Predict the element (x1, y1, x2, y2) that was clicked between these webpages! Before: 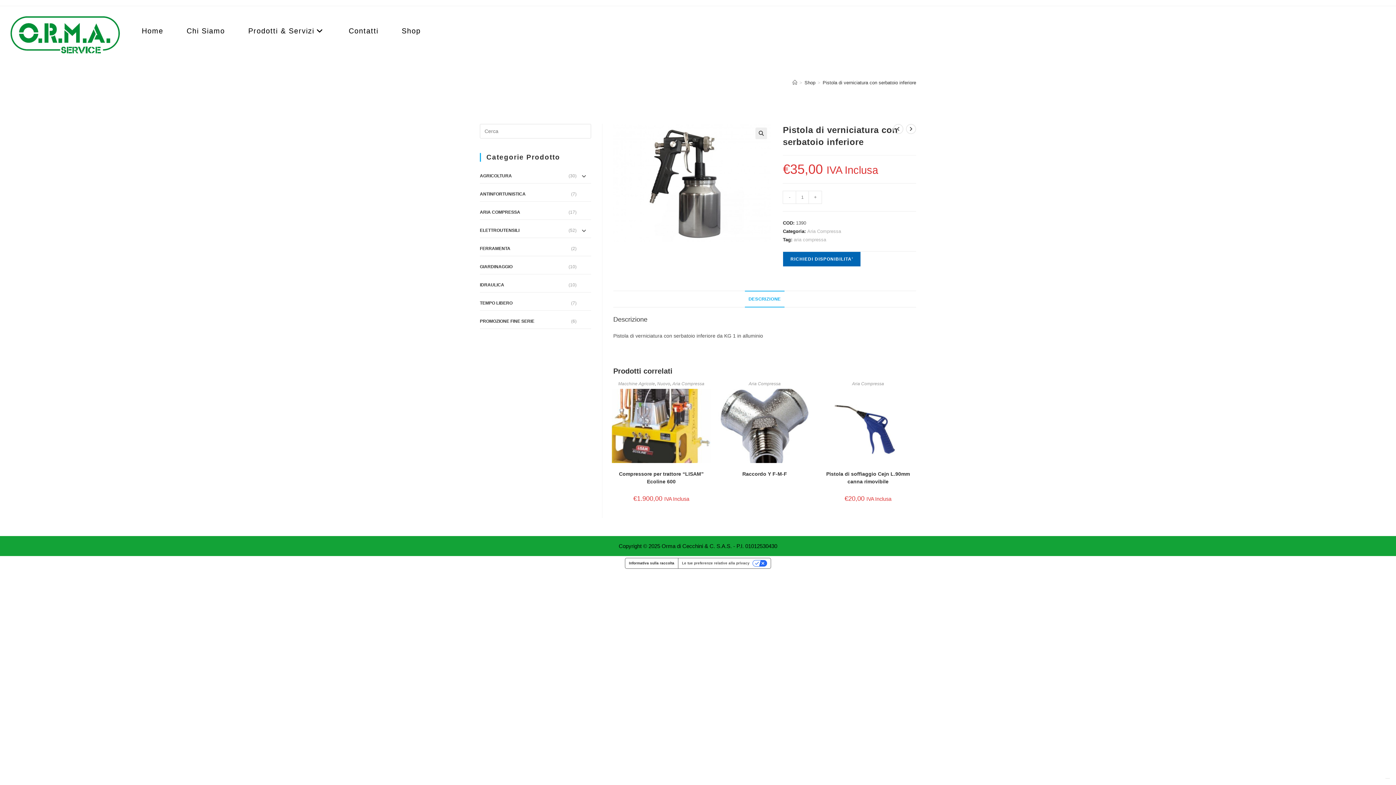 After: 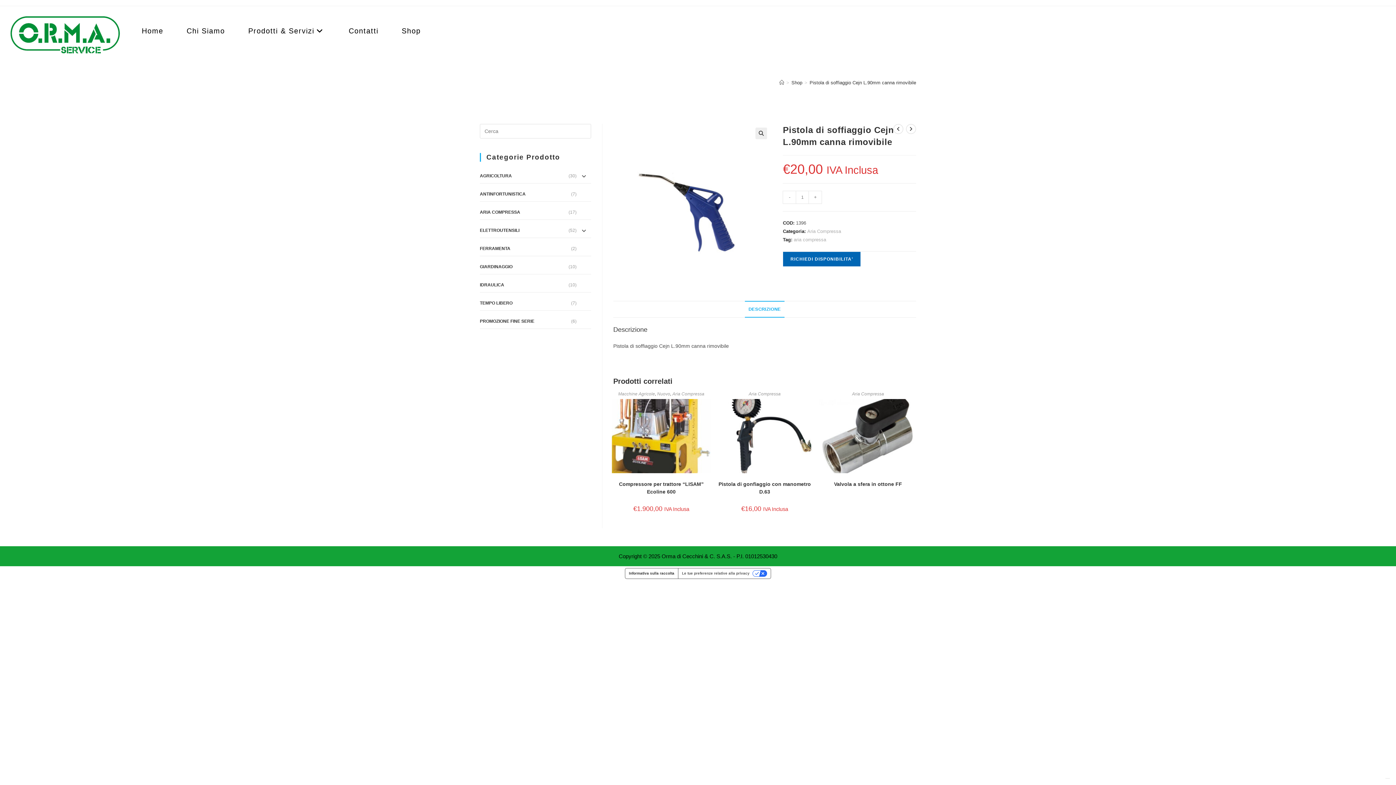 Action: bbox: (818, 470, 917, 485) label: Pistola di soffiaggio Cejn L.90mm canna rimovibile